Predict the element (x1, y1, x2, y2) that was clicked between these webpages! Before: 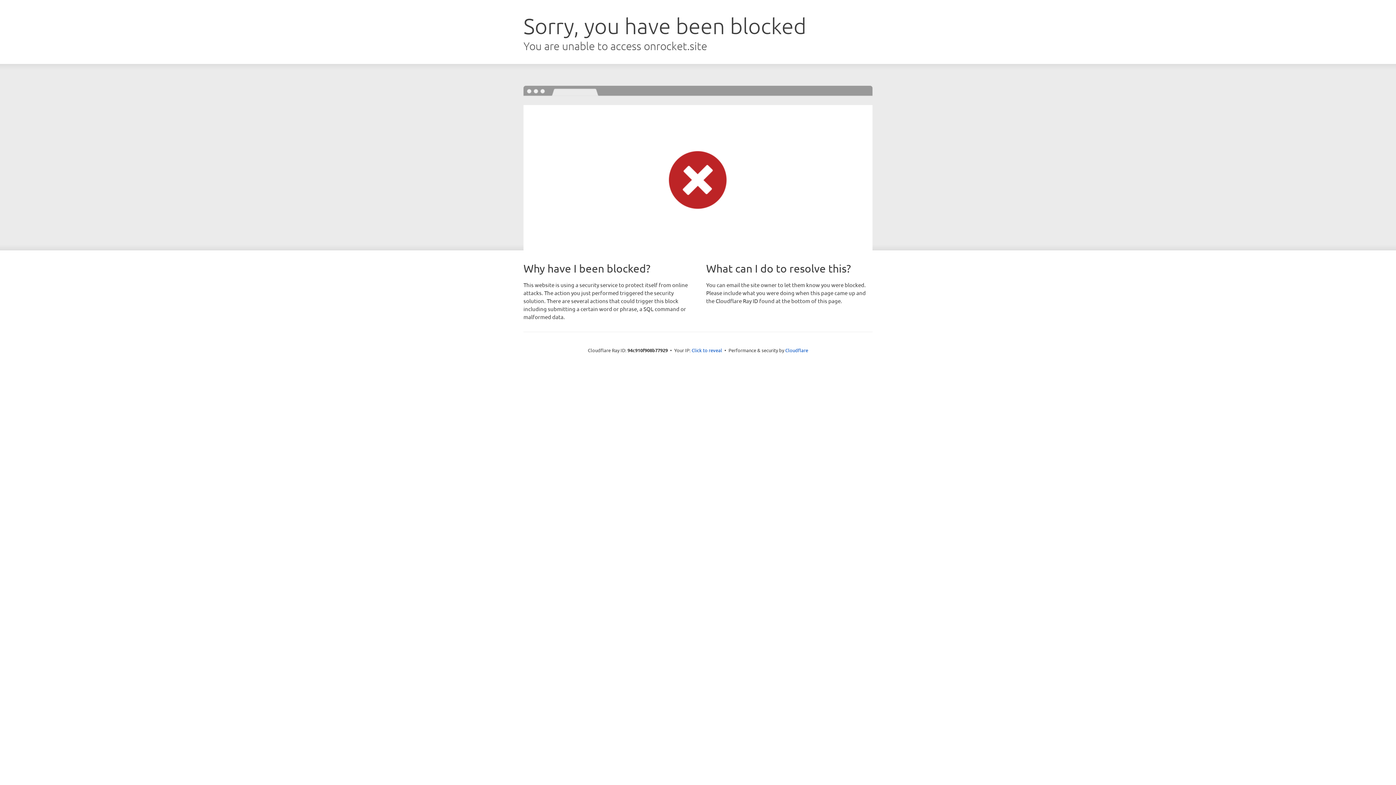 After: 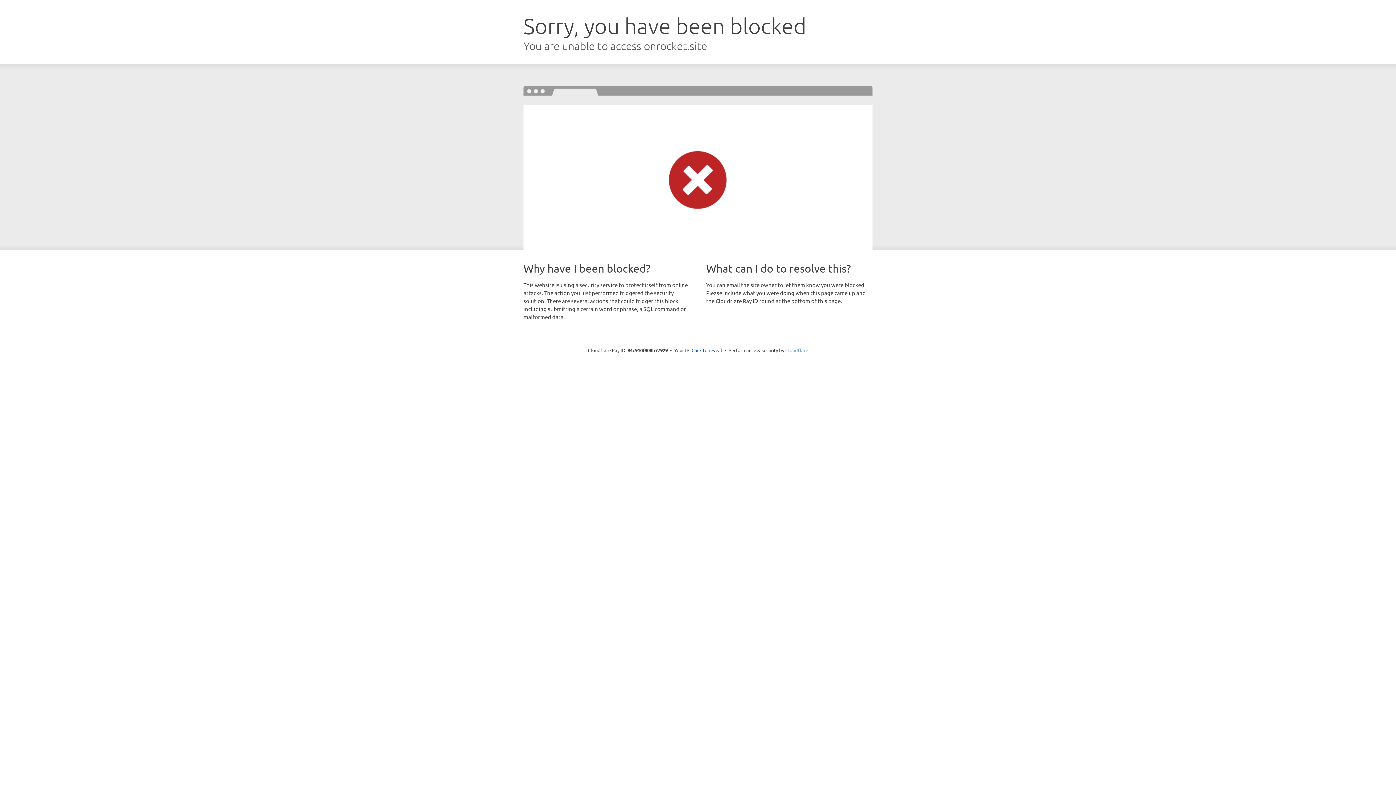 Action: label: Cloudflare bbox: (785, 347, 808, 353)